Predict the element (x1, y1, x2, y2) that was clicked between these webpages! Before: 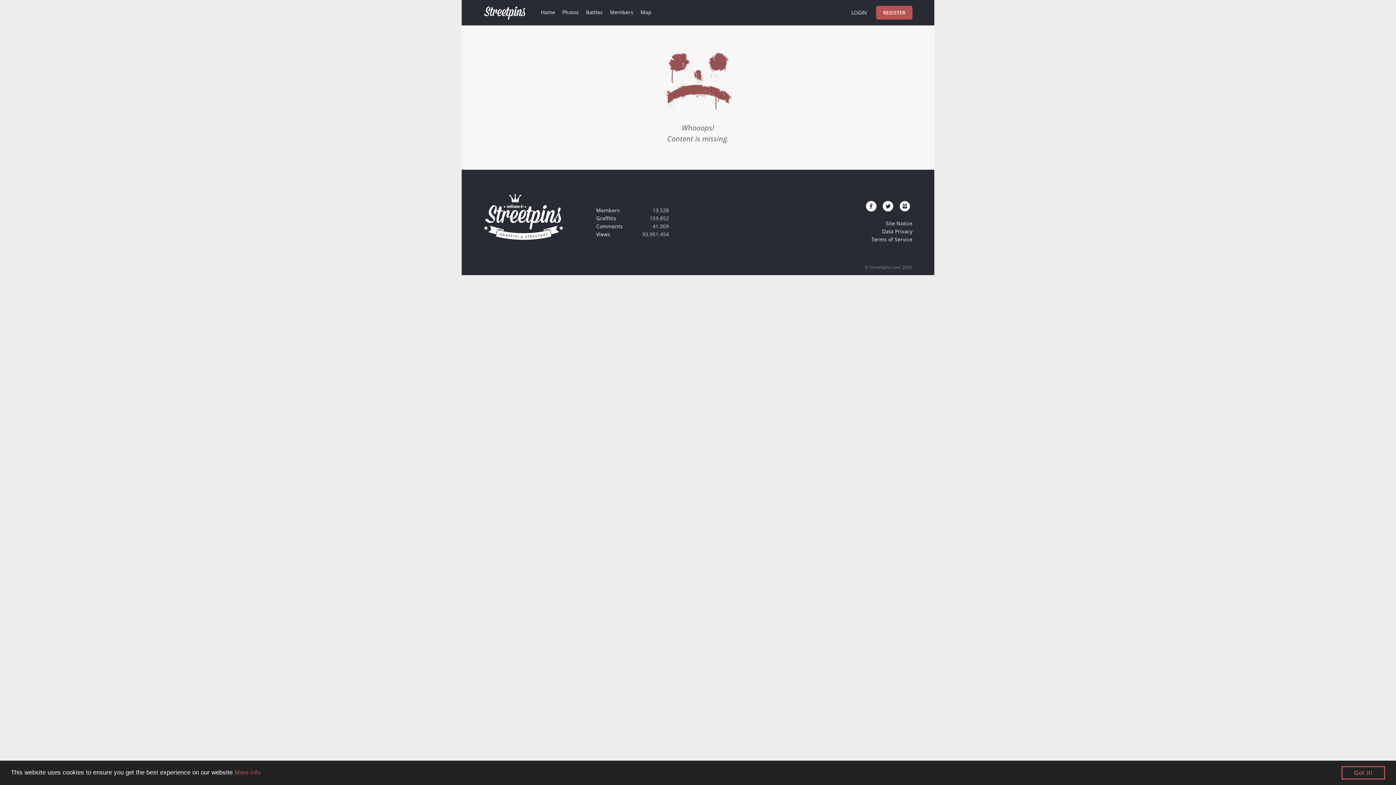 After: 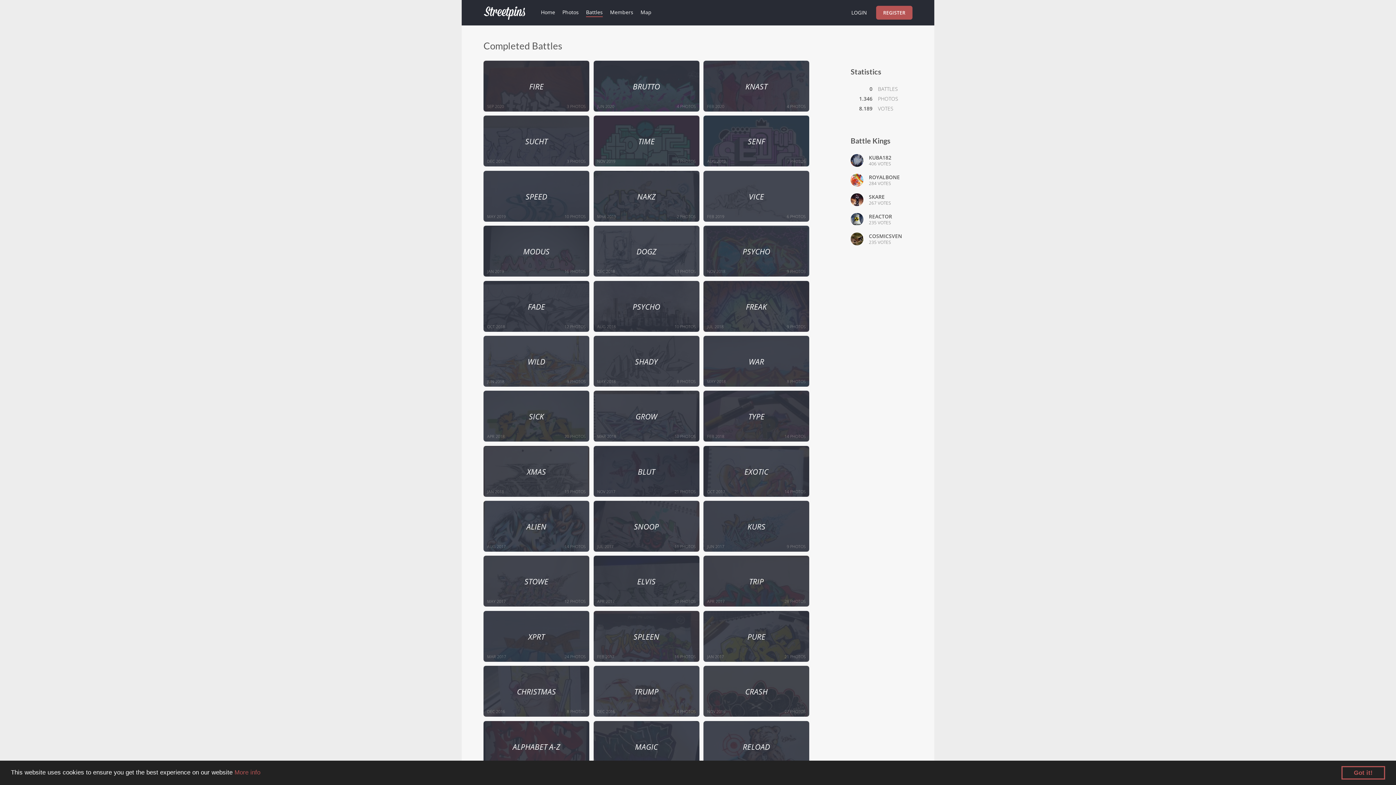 Action: label: Battles bbox: (586, 8, 602, 17)